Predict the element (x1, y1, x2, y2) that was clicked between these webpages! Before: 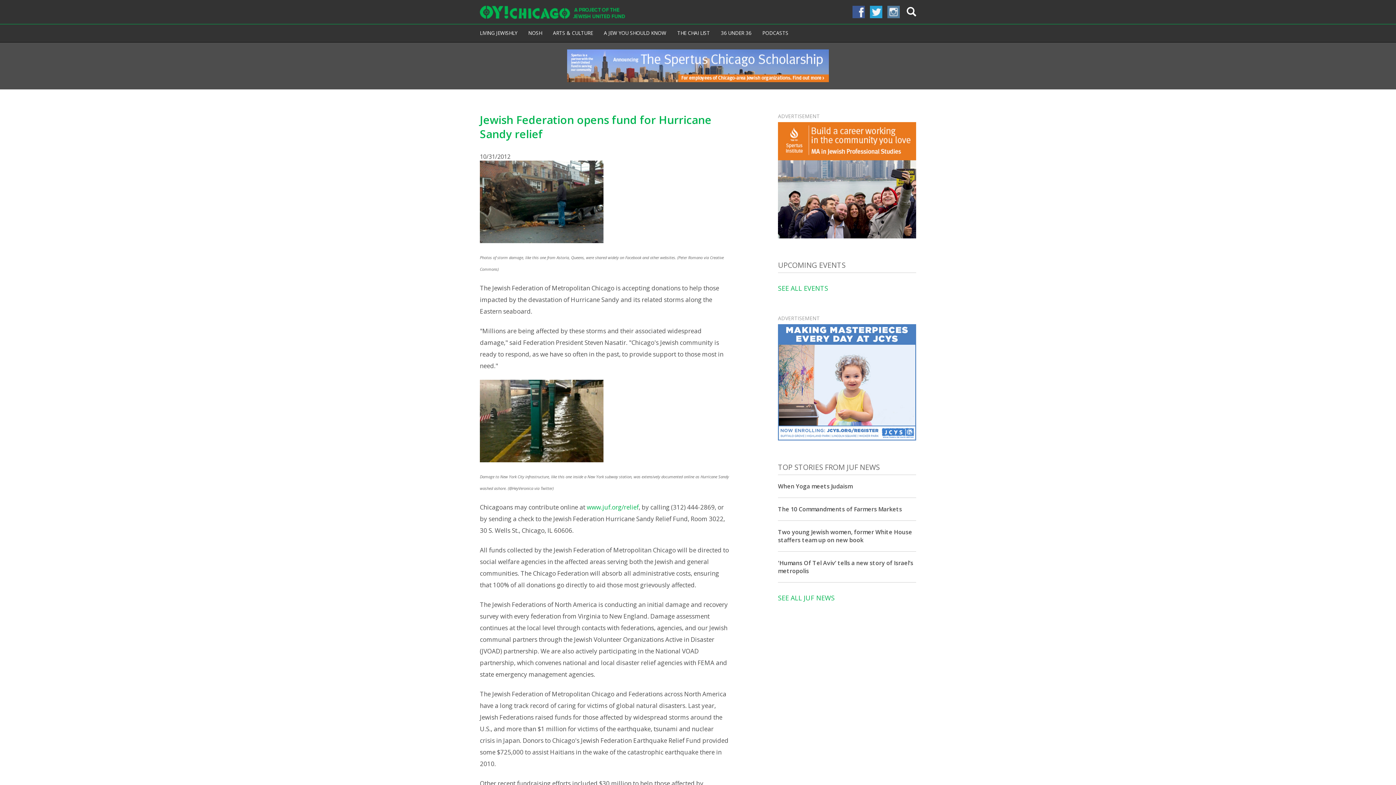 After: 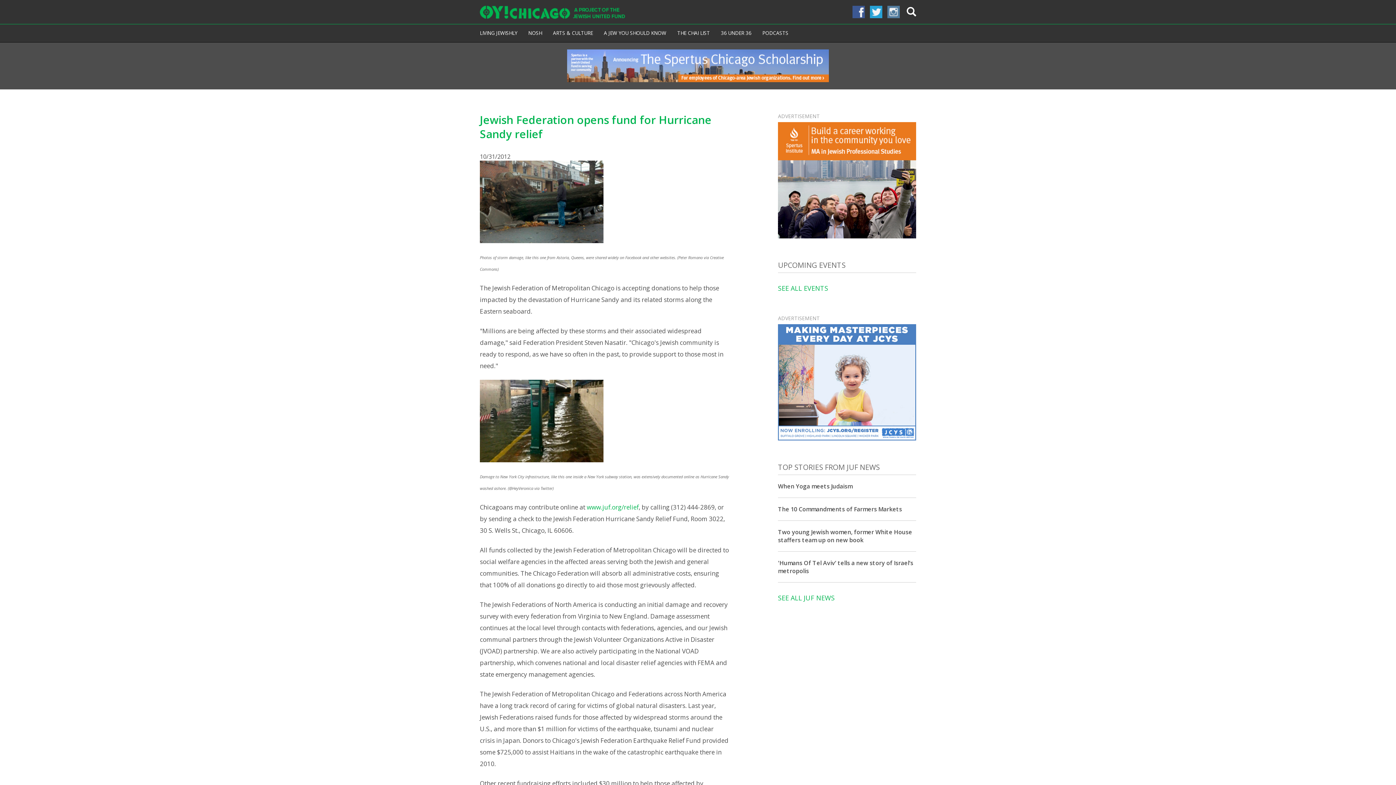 Action: bbox: (480, 112, 711, 141) label: Jewish Federation opens fund for Hurricane Sandy relief